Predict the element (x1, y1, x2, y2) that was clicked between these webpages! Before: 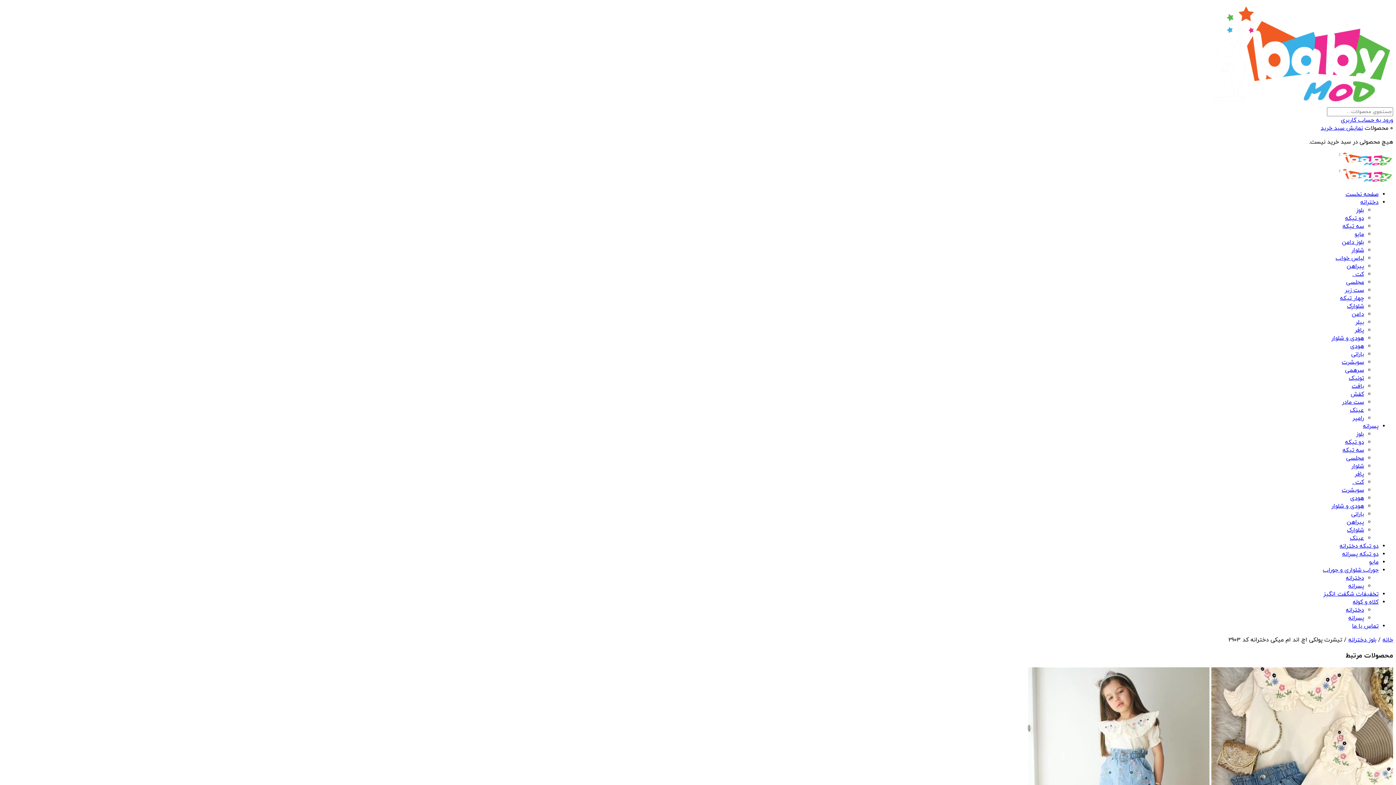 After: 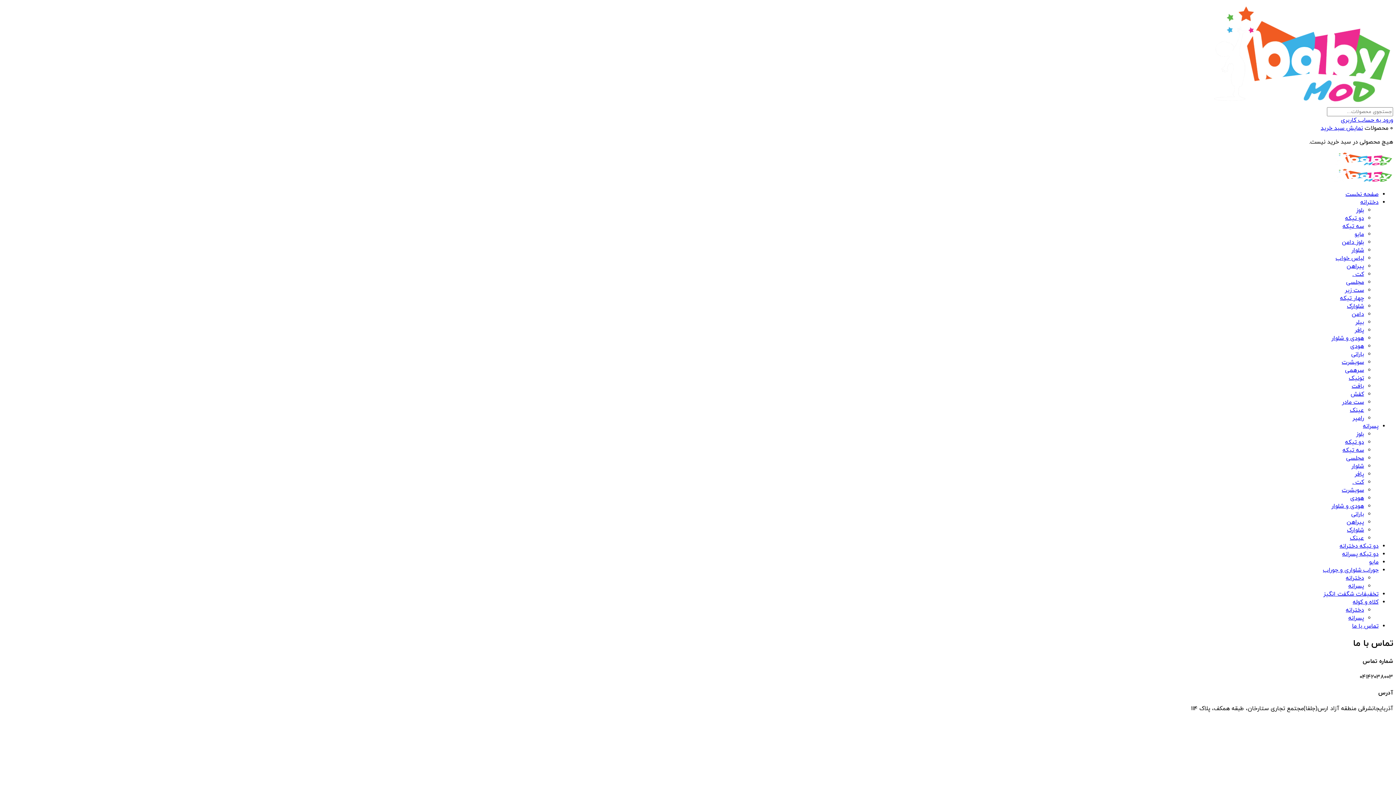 Action: label: تماس با ما bbox: (1352, 622, 1378, 630)